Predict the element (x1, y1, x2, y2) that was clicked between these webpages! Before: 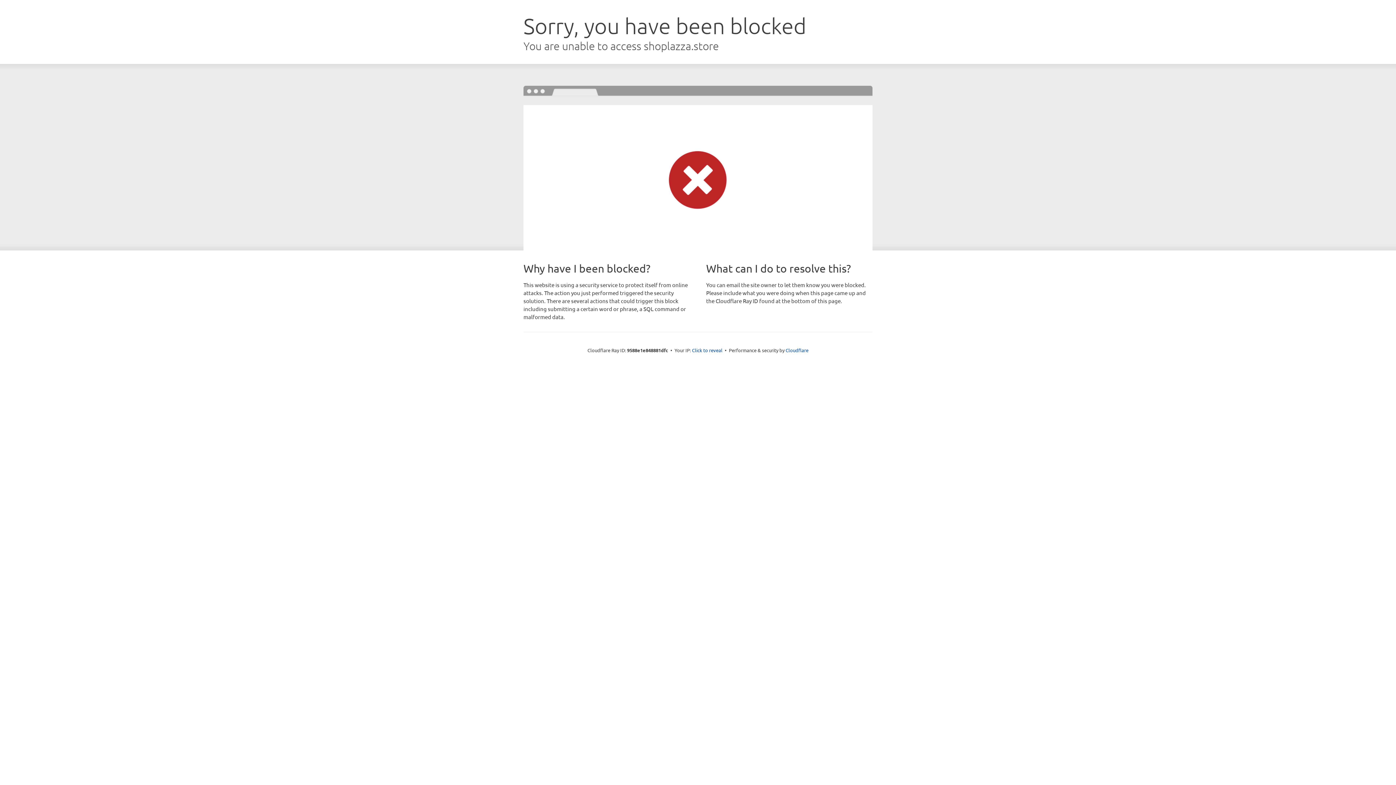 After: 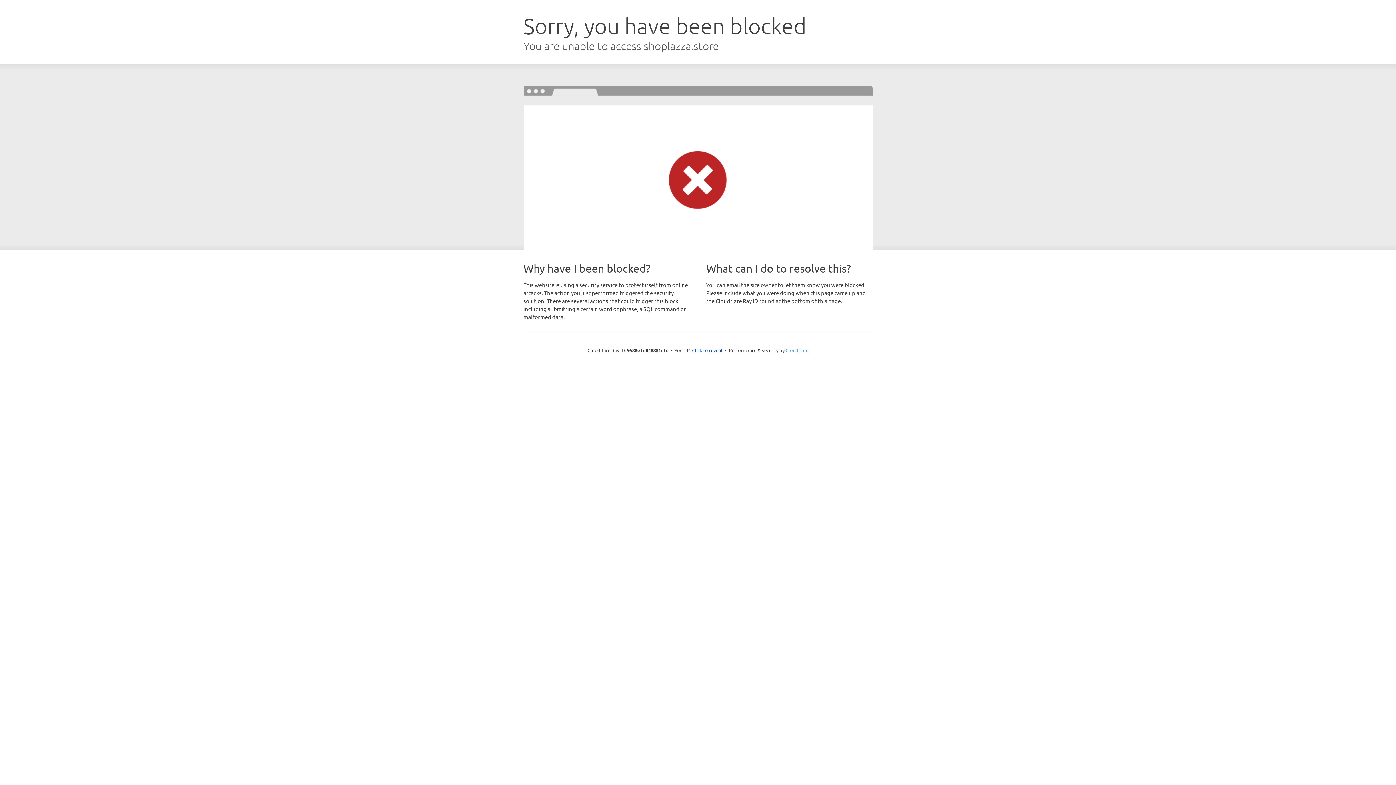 Action: label: Cloudflare bbox: (785, 347, 808, 353)